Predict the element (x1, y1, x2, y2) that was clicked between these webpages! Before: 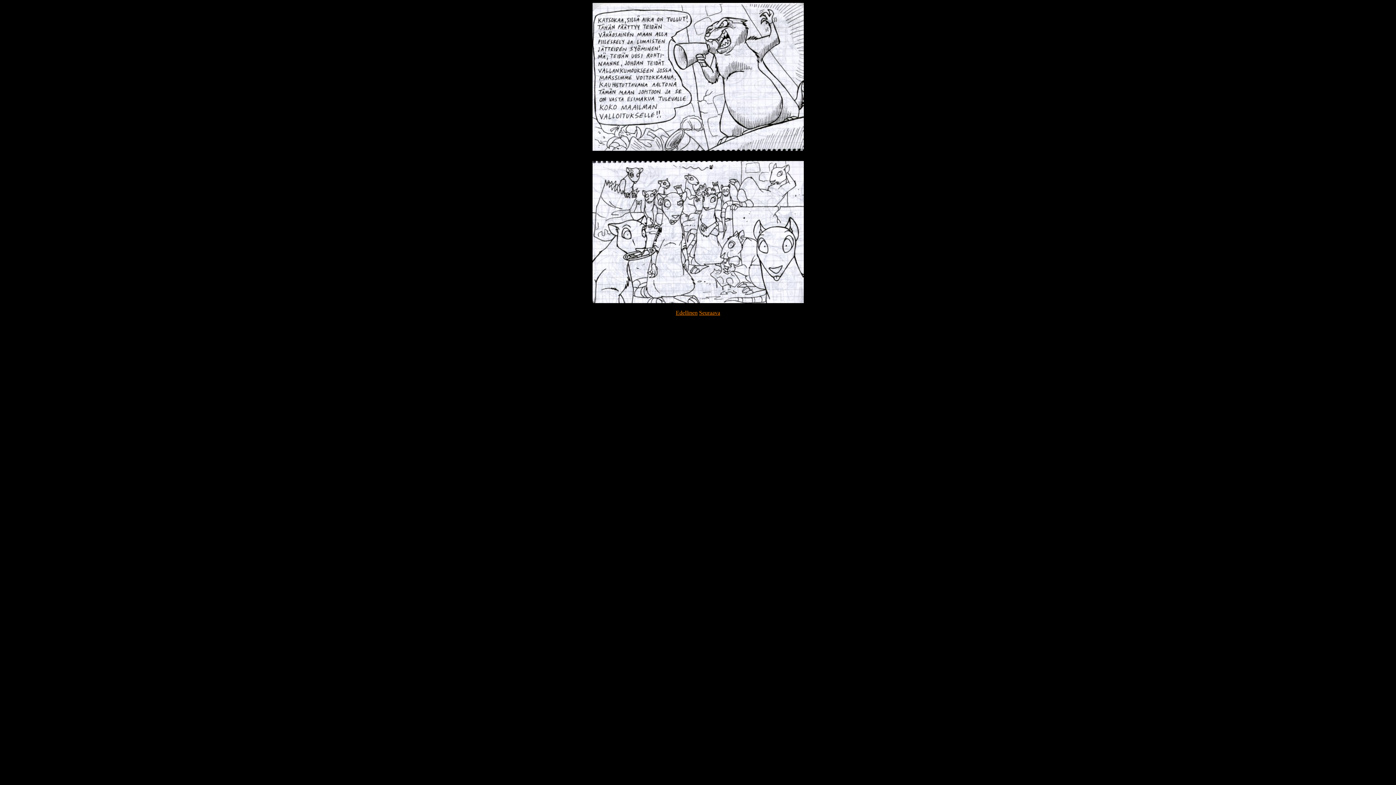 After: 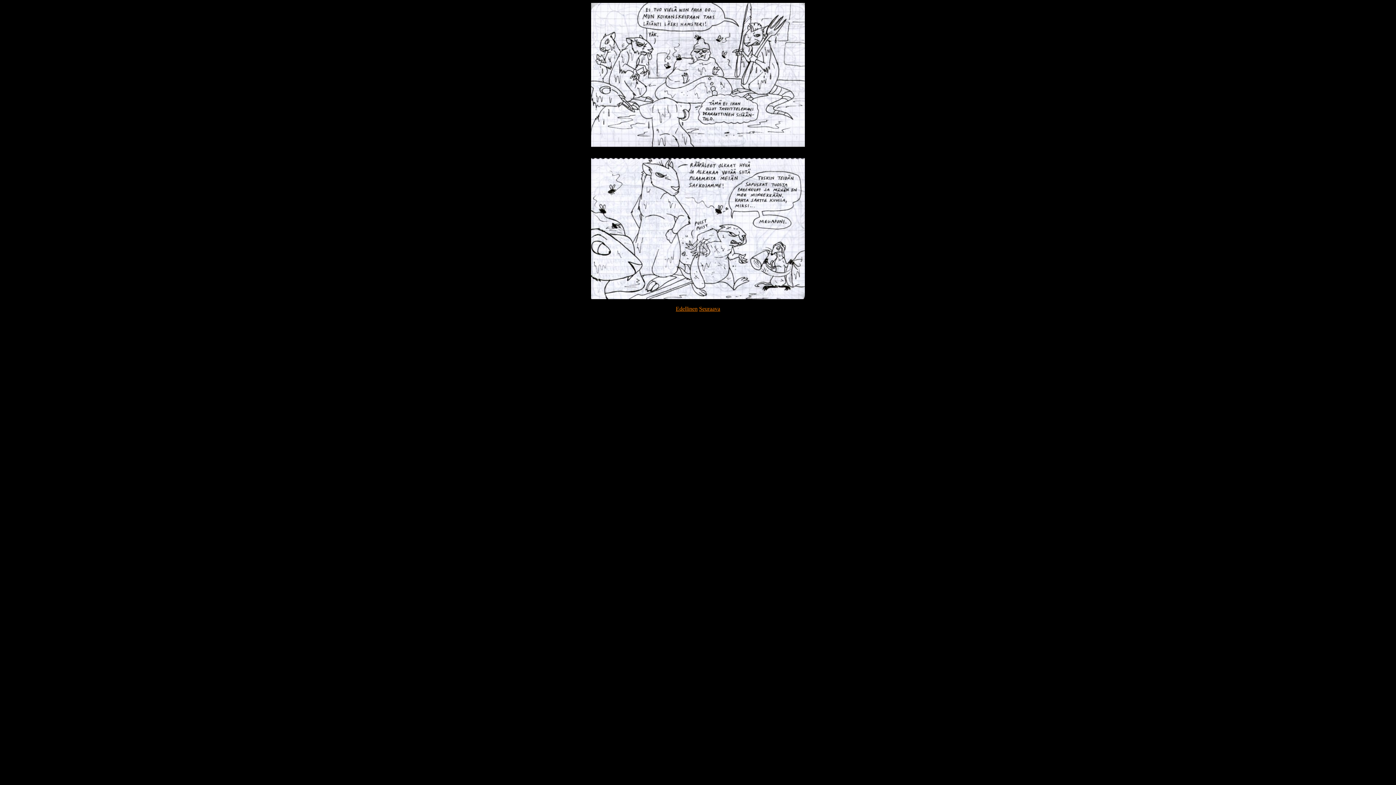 Action: bbox: (676, 309, 697, 316) label: Edellinen